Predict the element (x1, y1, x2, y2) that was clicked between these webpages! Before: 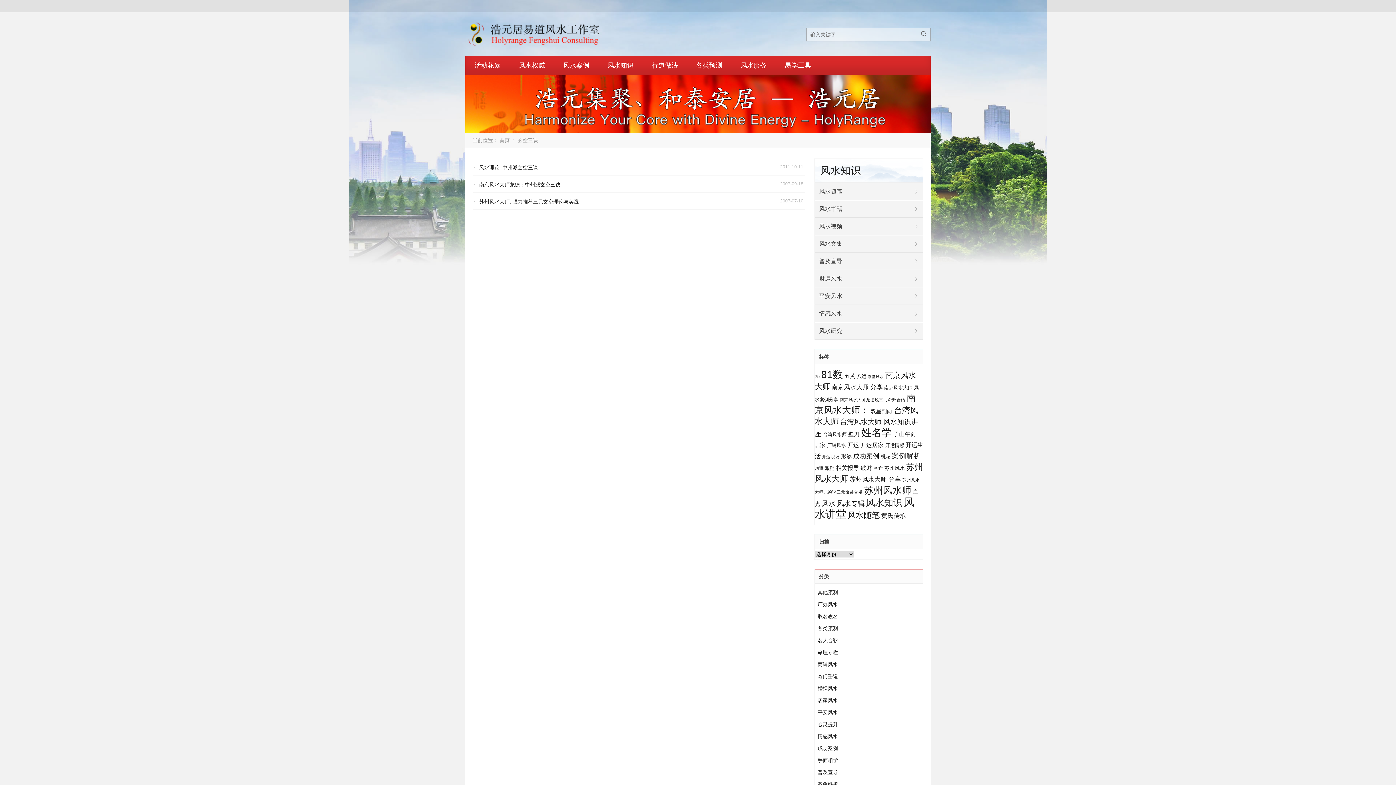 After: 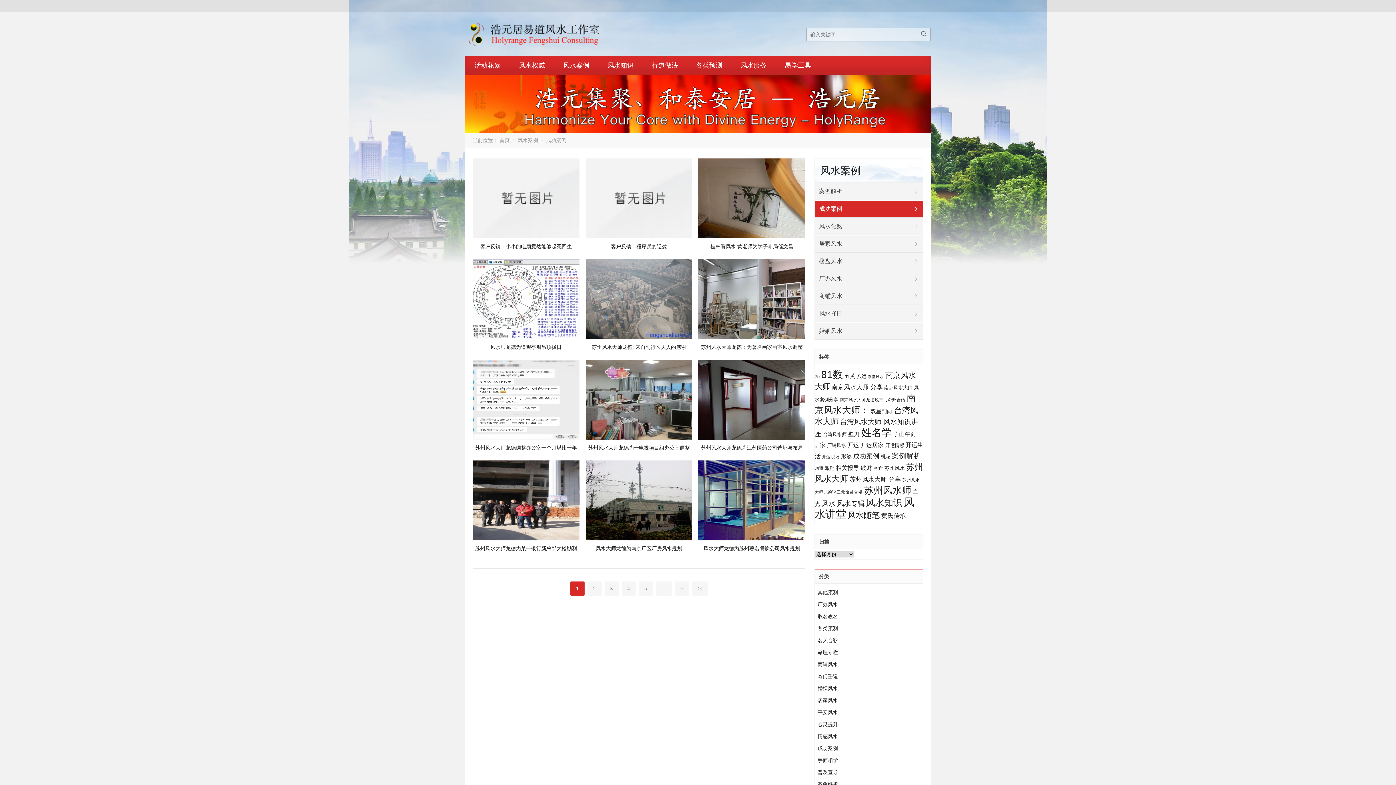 Action: bbox: (817, 745, 838, 751) label: 成功案例